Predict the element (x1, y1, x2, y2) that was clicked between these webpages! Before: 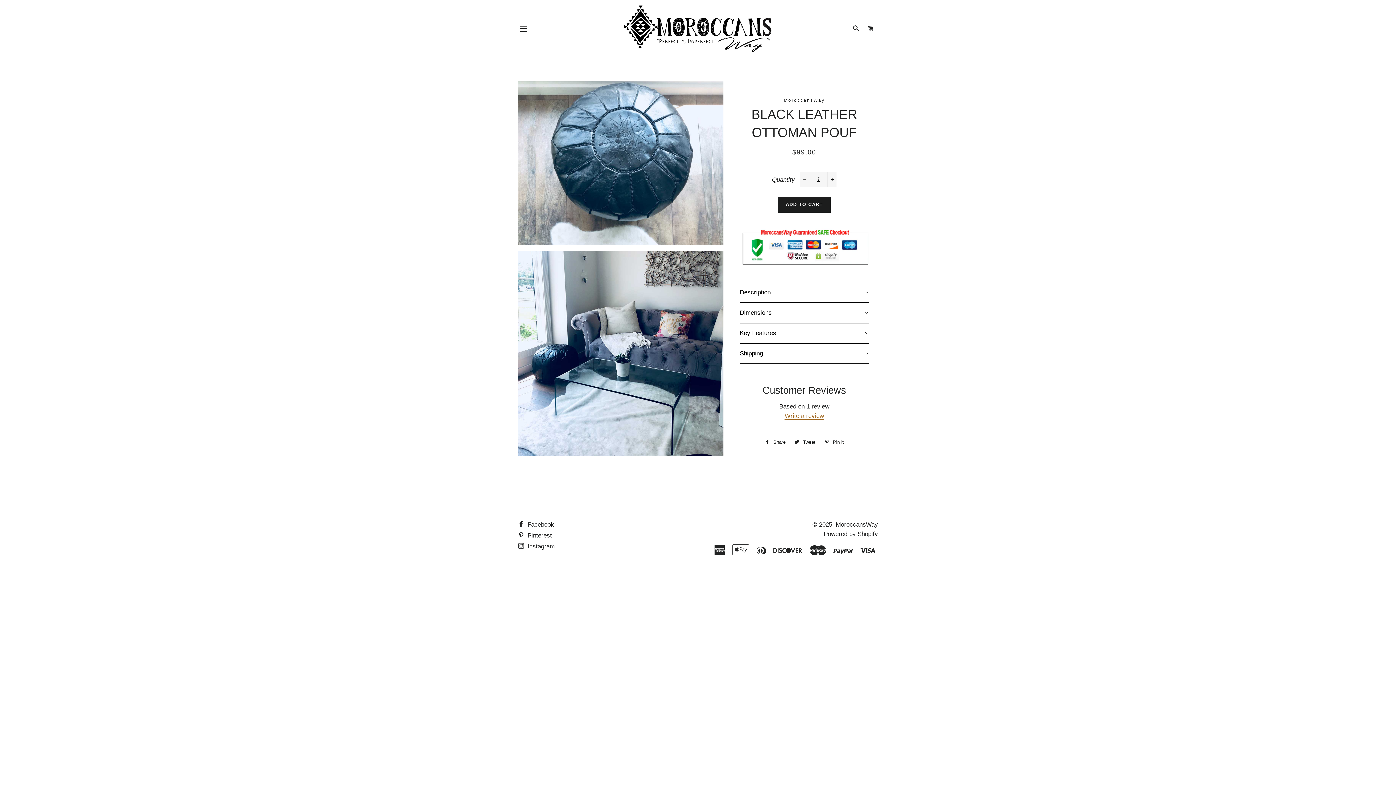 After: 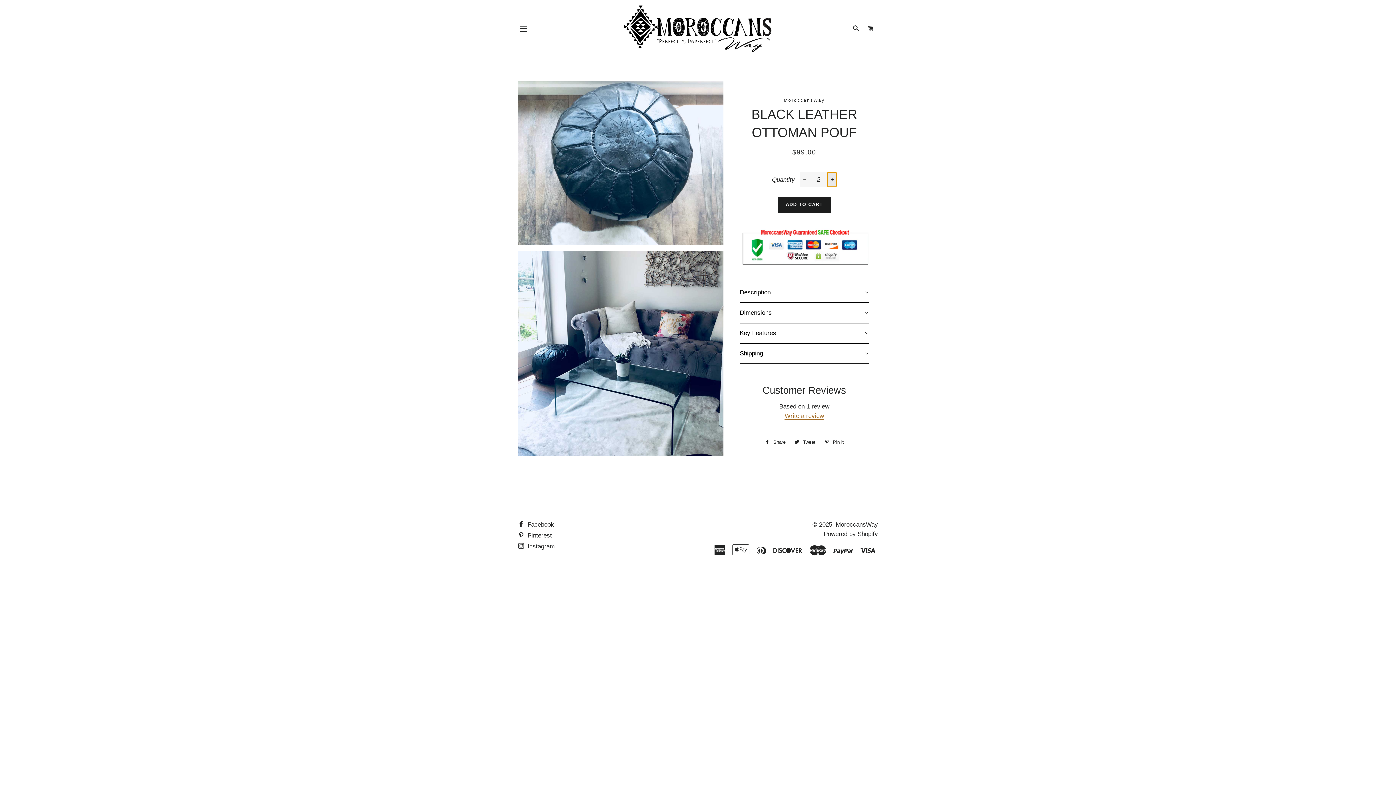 Action: bbox: (827, 172, 836, 186) label: Increase item quantity by one